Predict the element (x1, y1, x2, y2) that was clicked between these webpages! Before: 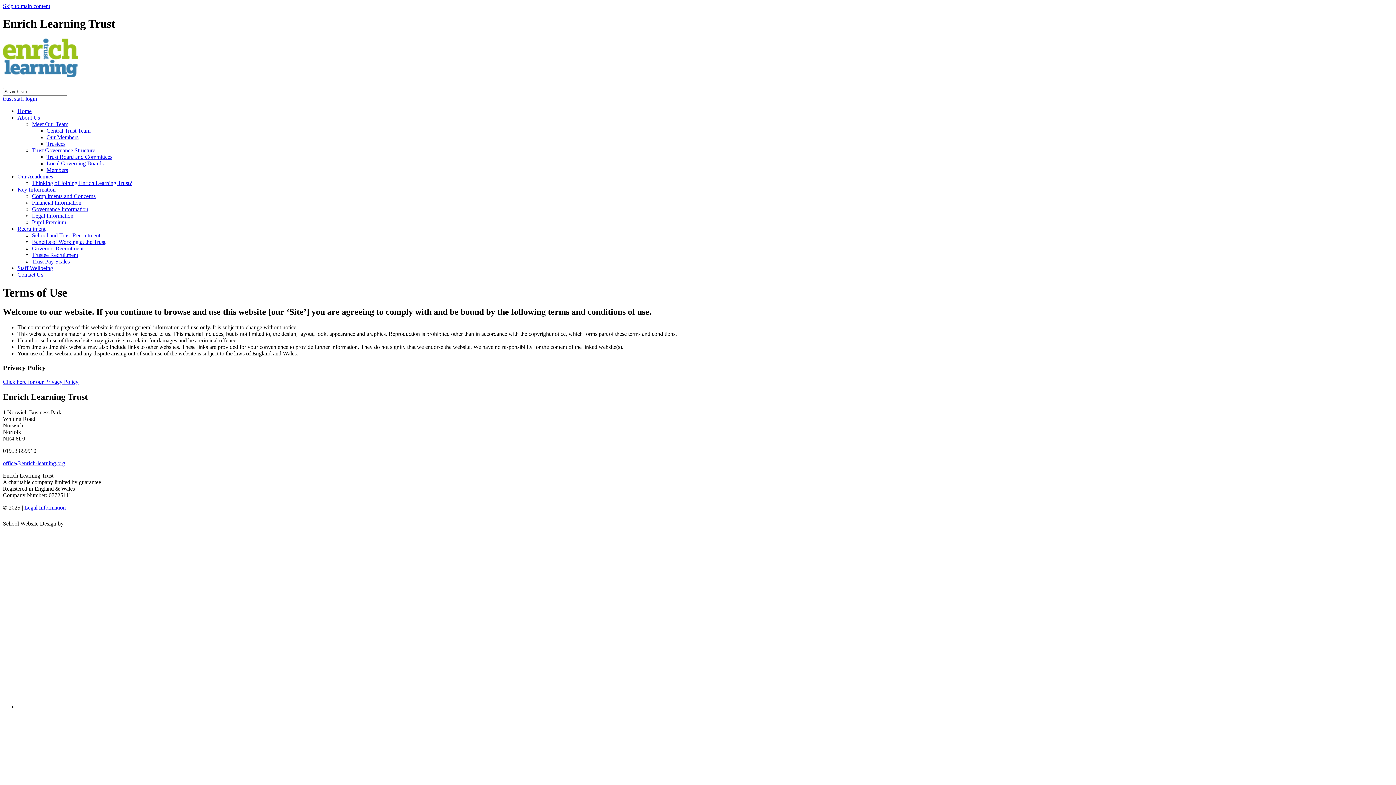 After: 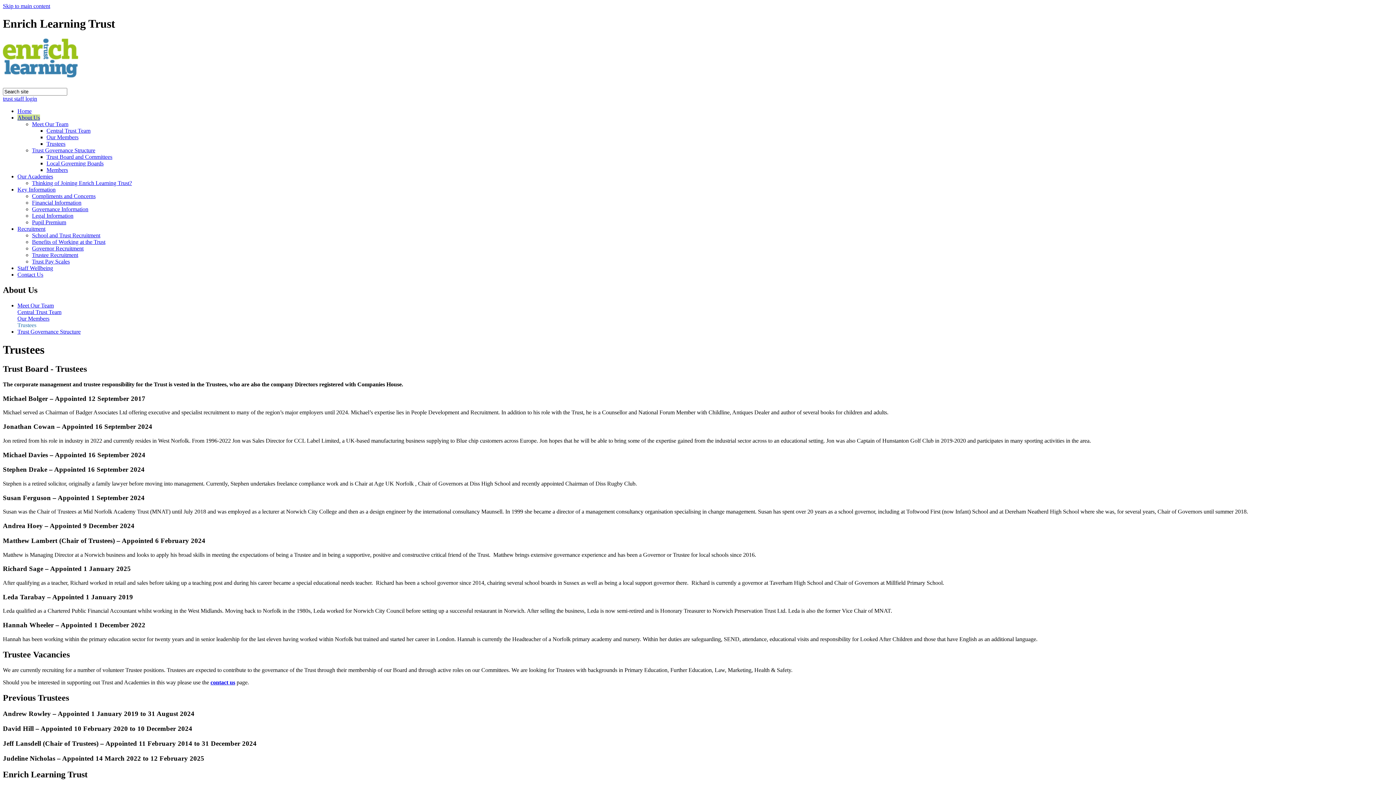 Action: bbox: (46, 140, 65, 147) label: Trustees